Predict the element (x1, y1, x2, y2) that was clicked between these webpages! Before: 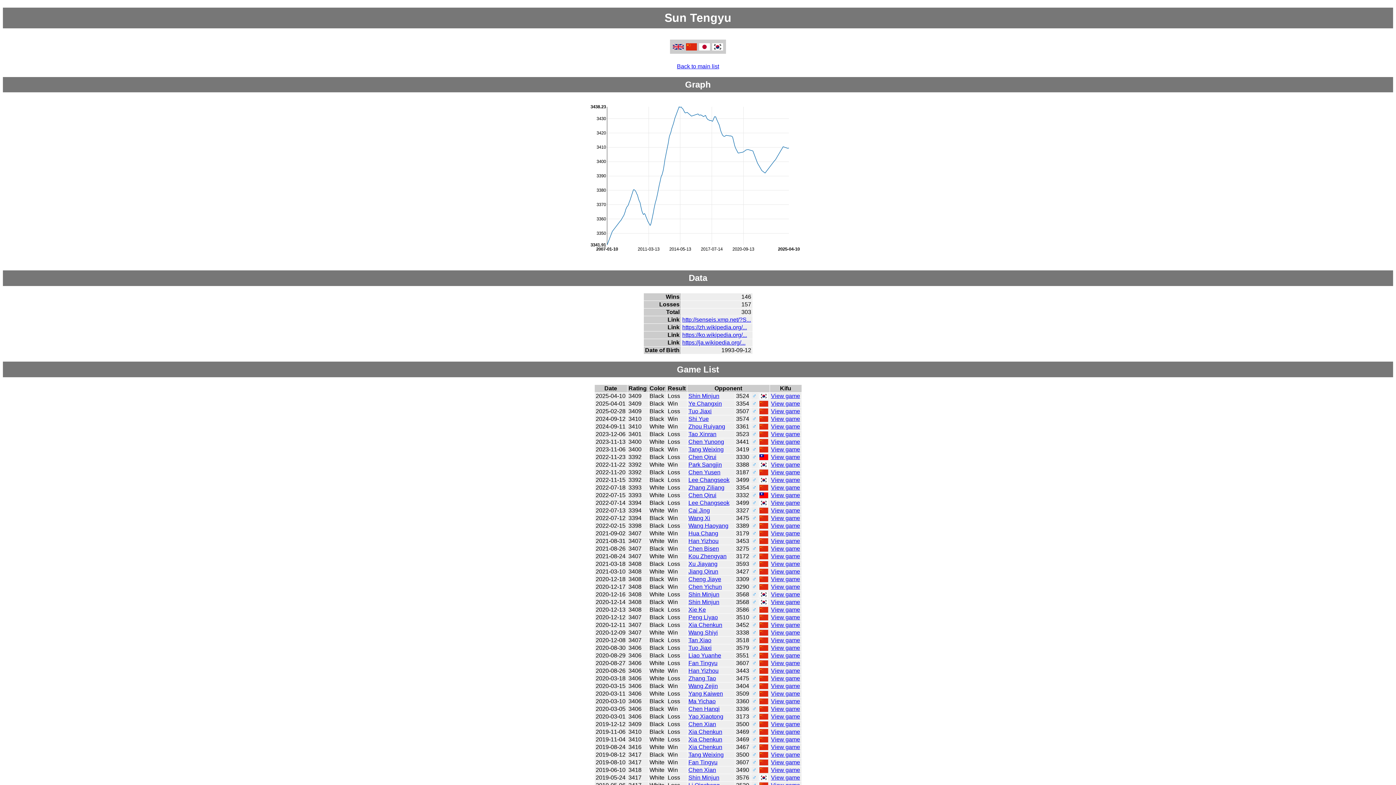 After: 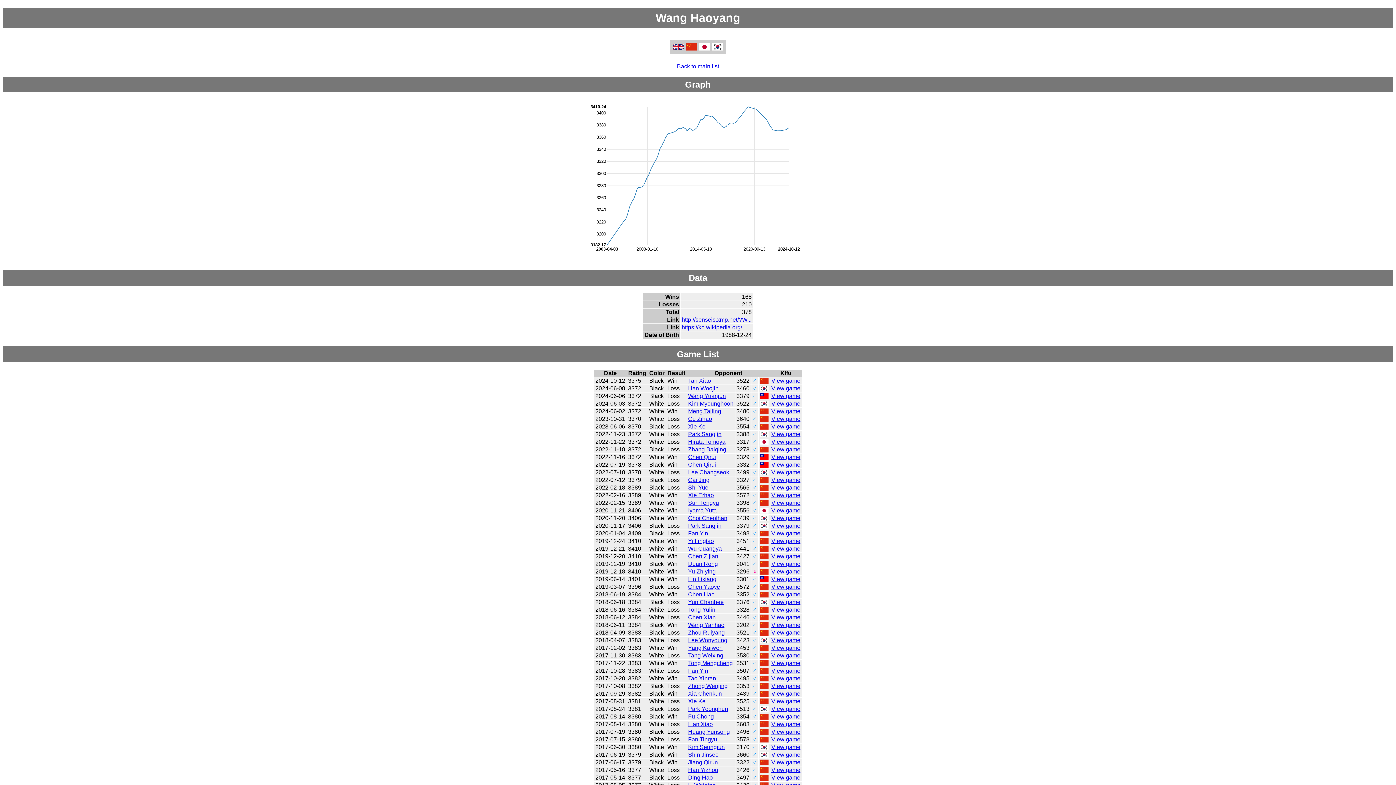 Action: label: Wang Haoyang bbox: (688, 522, 728, 528)